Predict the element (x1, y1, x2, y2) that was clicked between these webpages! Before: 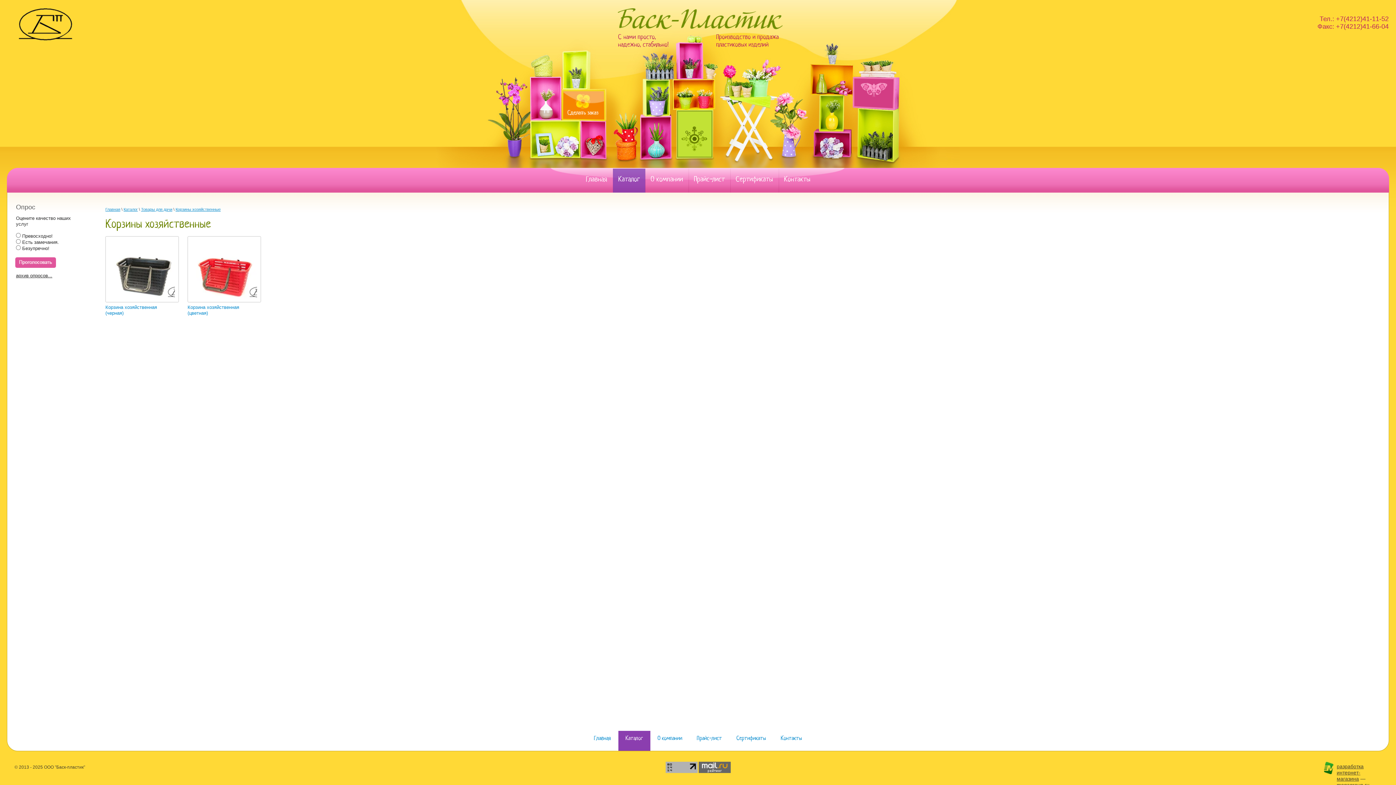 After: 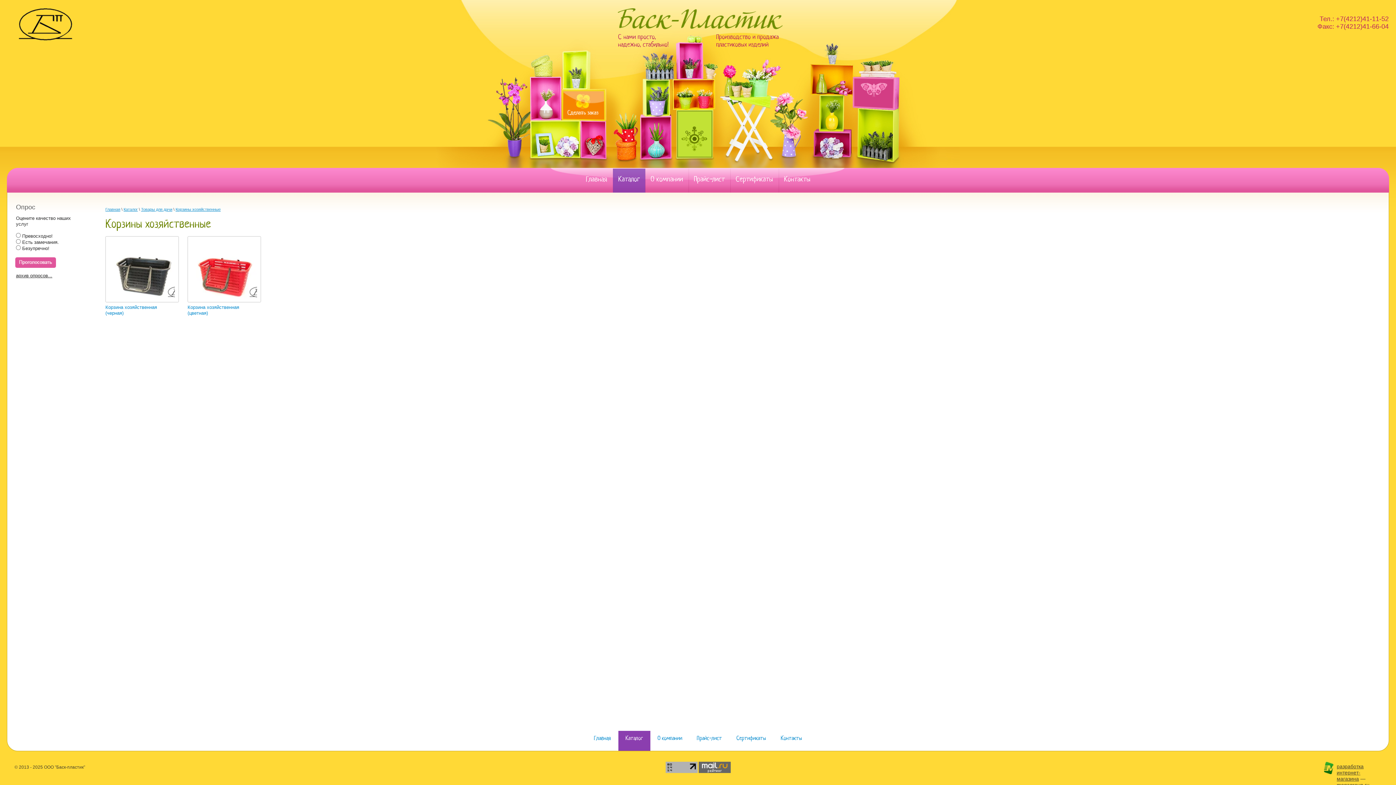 Action: bbox: (665, 770, 697, 774)